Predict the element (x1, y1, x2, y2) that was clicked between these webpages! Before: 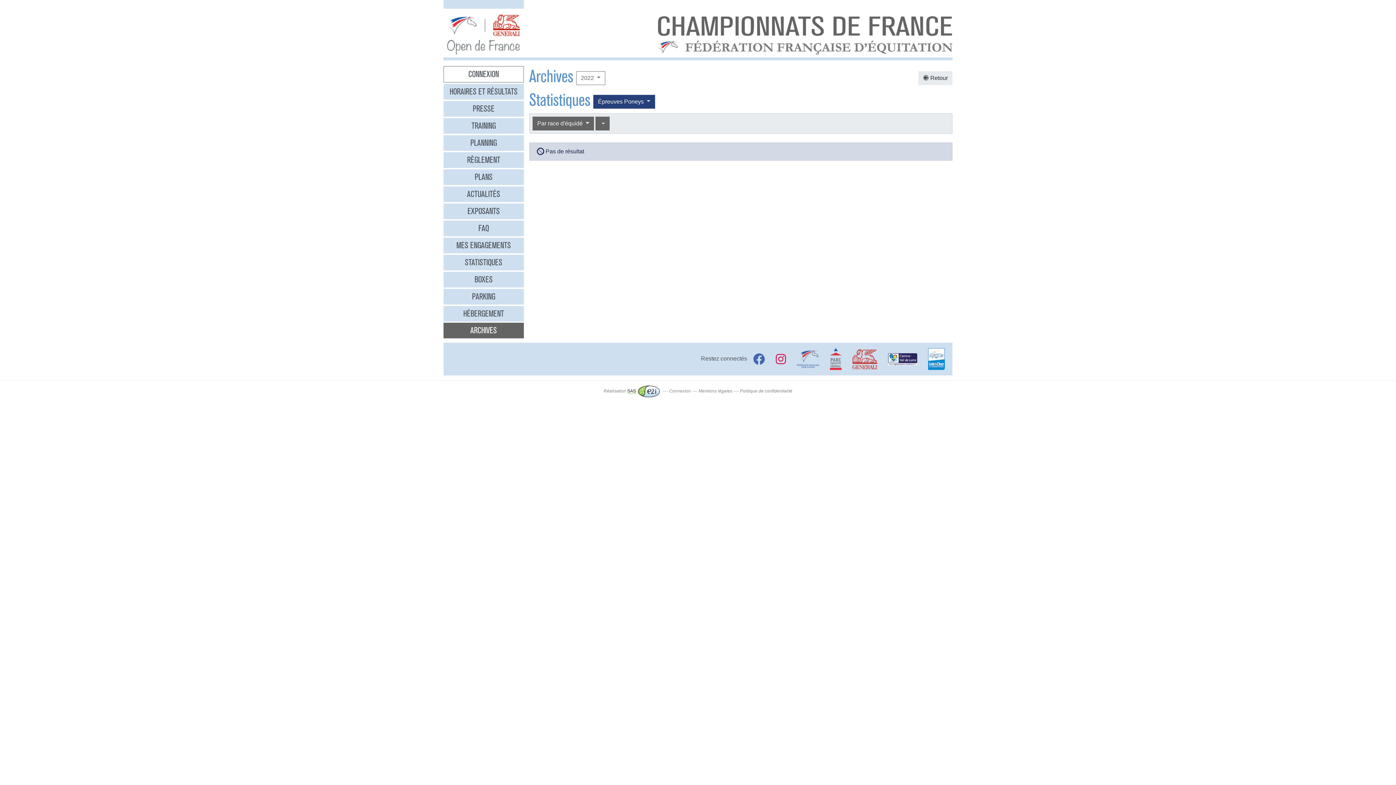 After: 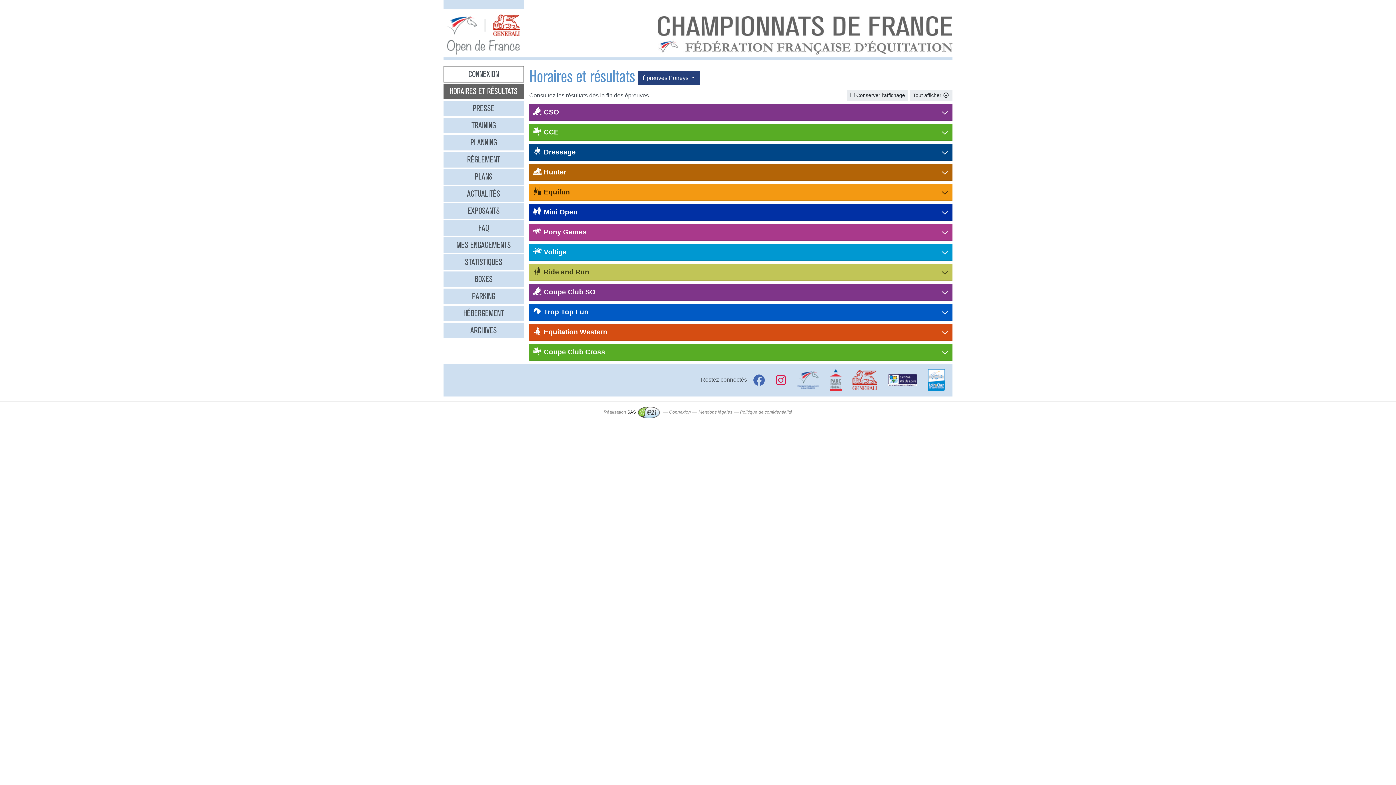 Action: bbox: (443, 84, 523, 99) label: HORAIRES ET RÉSULTATS